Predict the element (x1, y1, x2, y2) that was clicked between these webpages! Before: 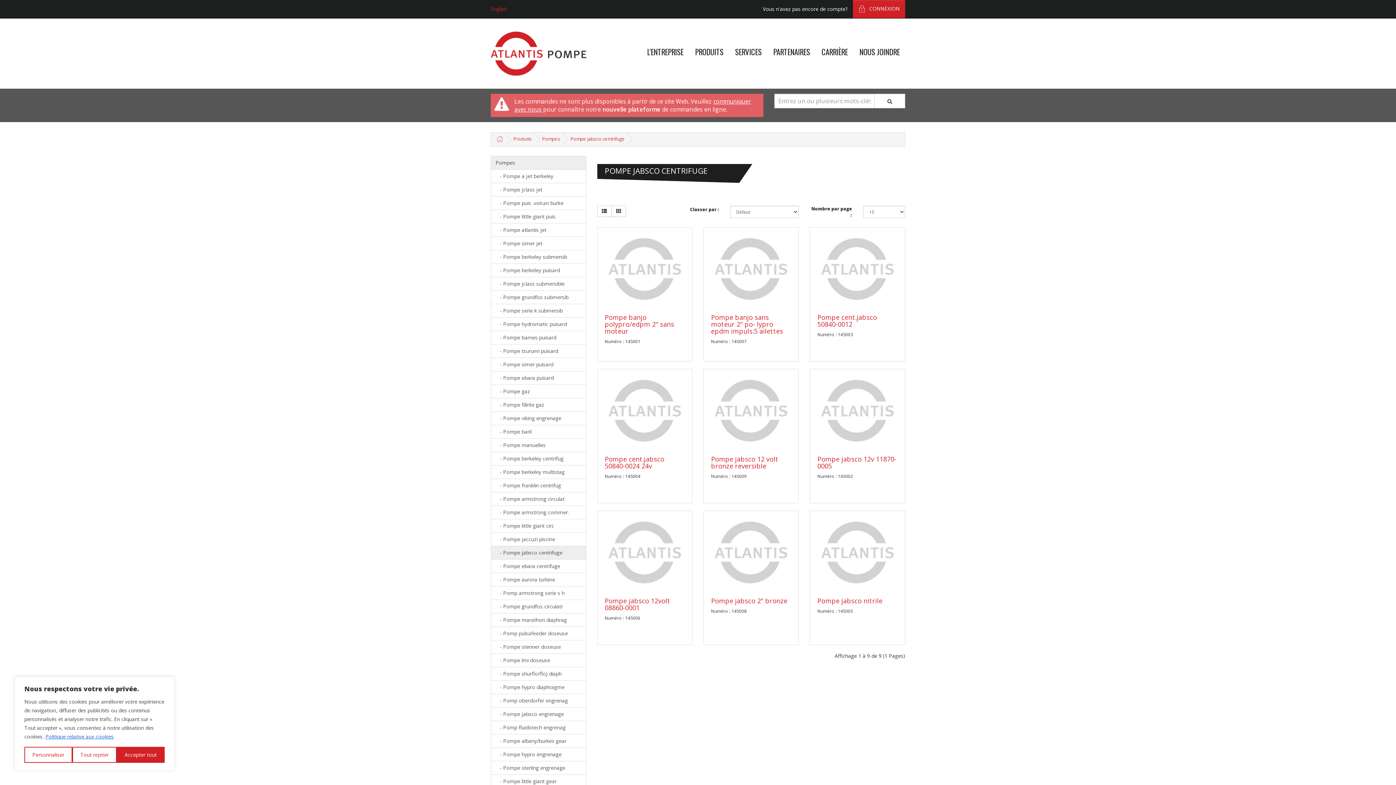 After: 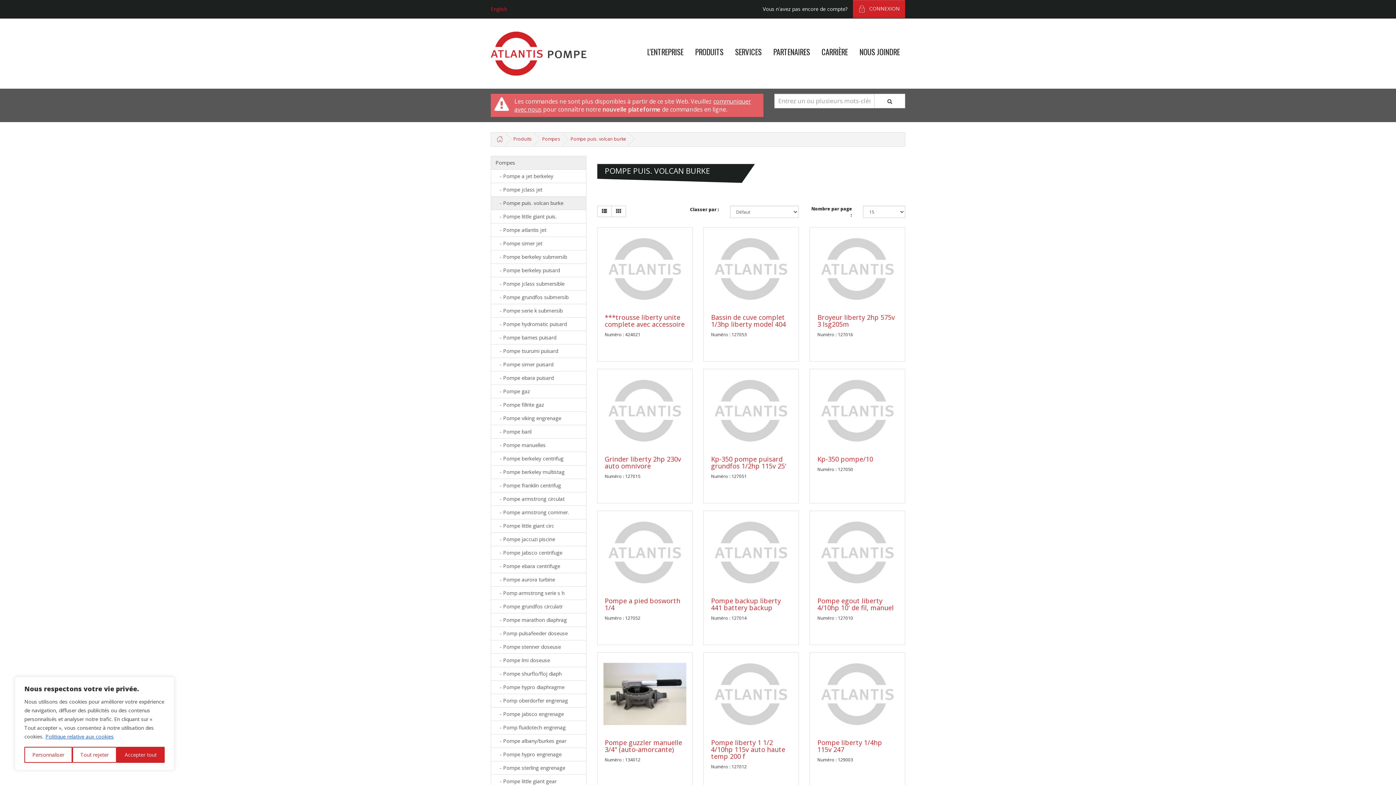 Action: bbox: (490, 196, 586, 210) label:    - Pompe puis. volcan burke